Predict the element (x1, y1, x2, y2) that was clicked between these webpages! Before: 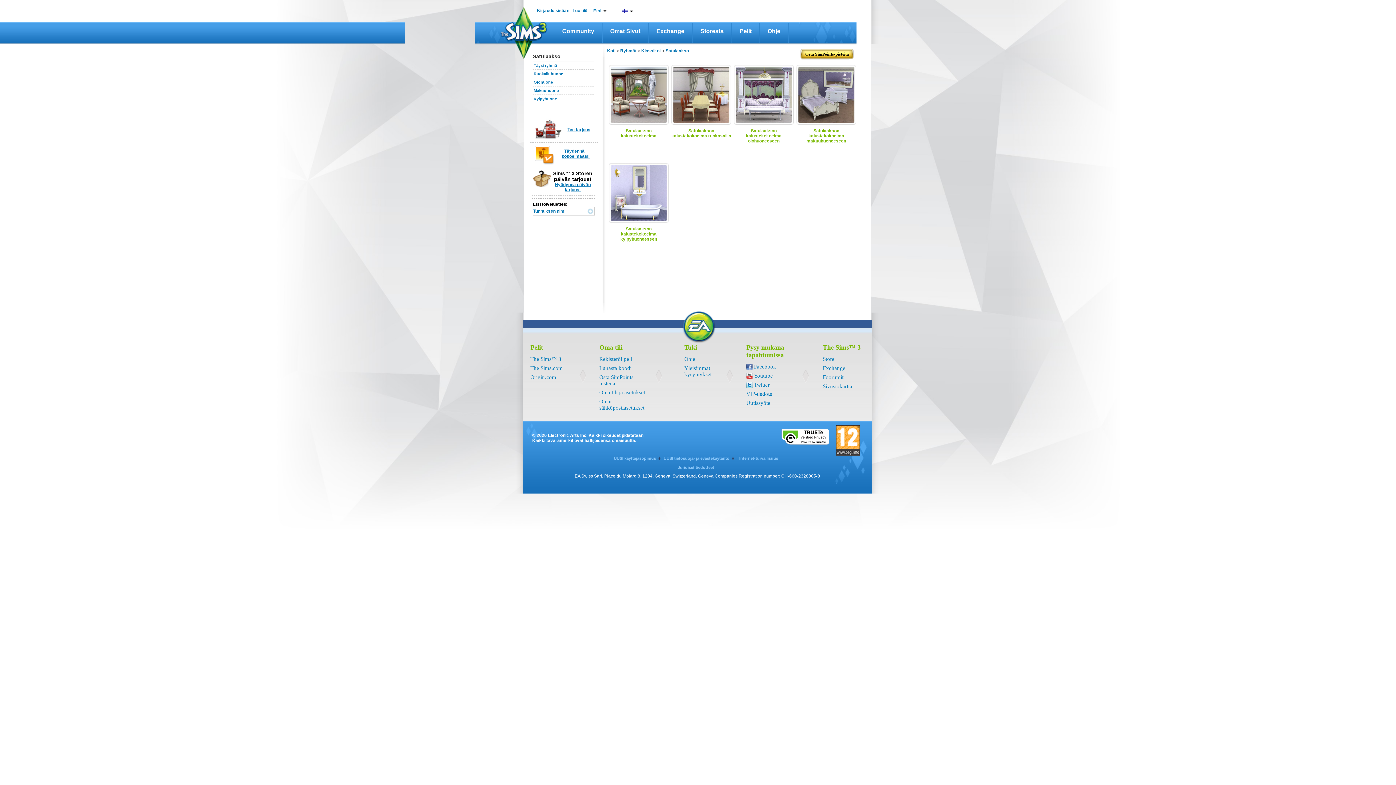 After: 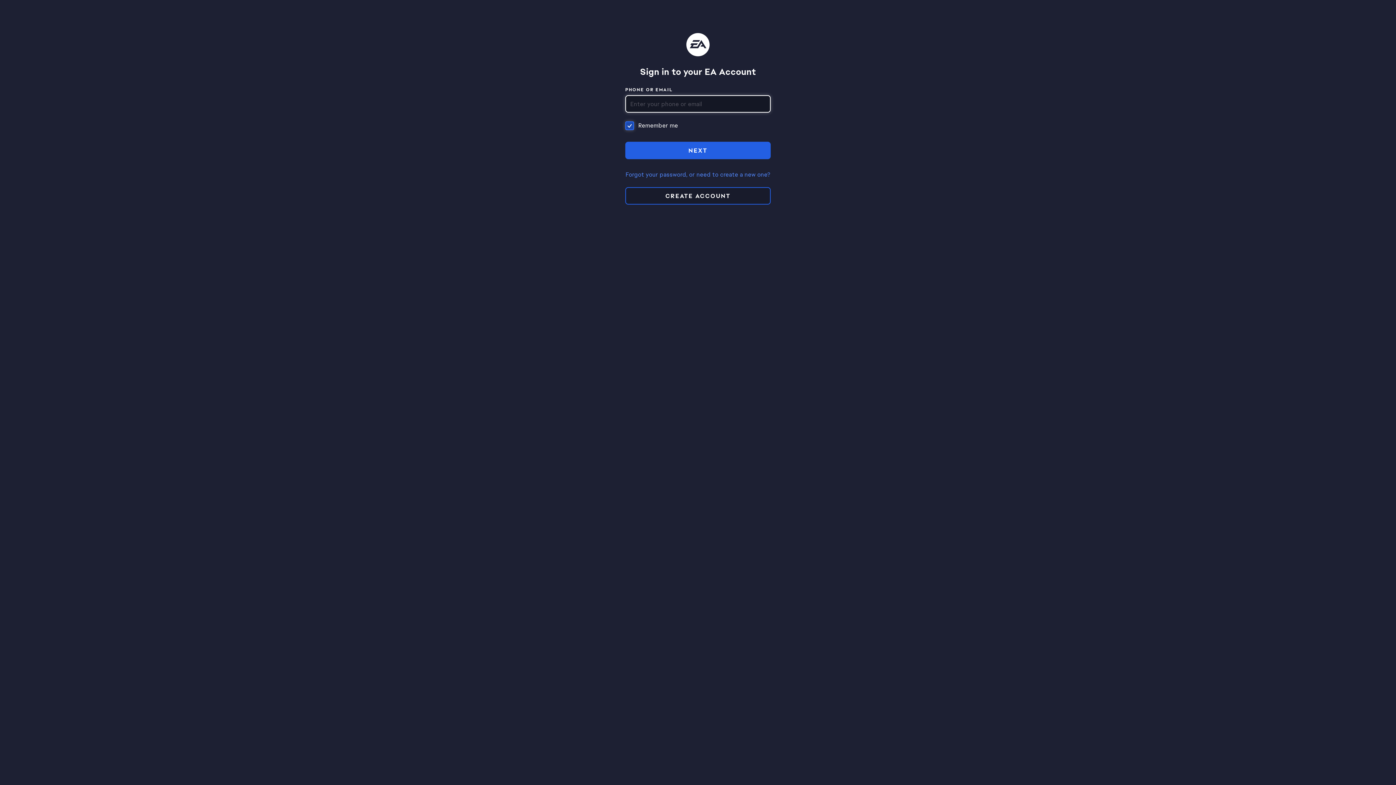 Action: label: Omat Sivut bbox: (602, 21, 648, 42)